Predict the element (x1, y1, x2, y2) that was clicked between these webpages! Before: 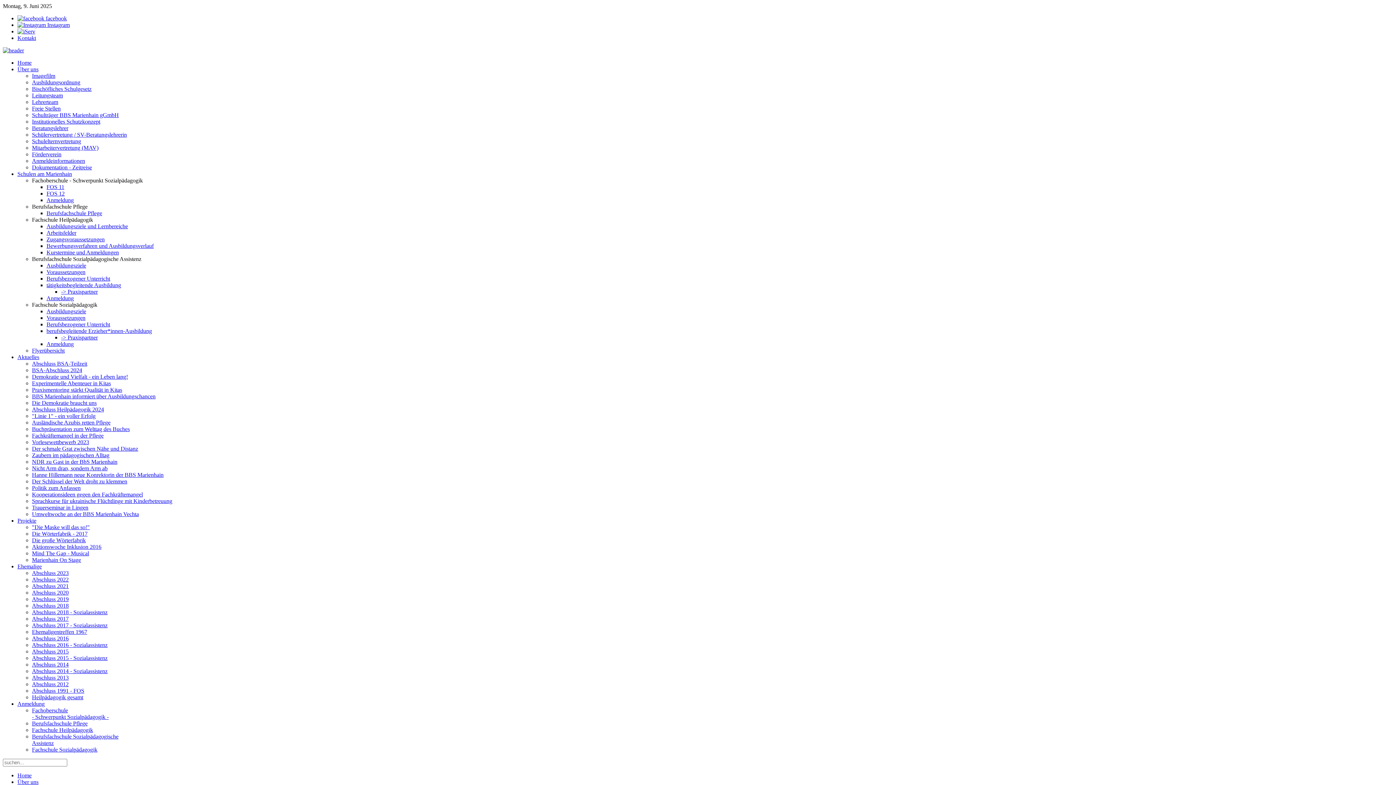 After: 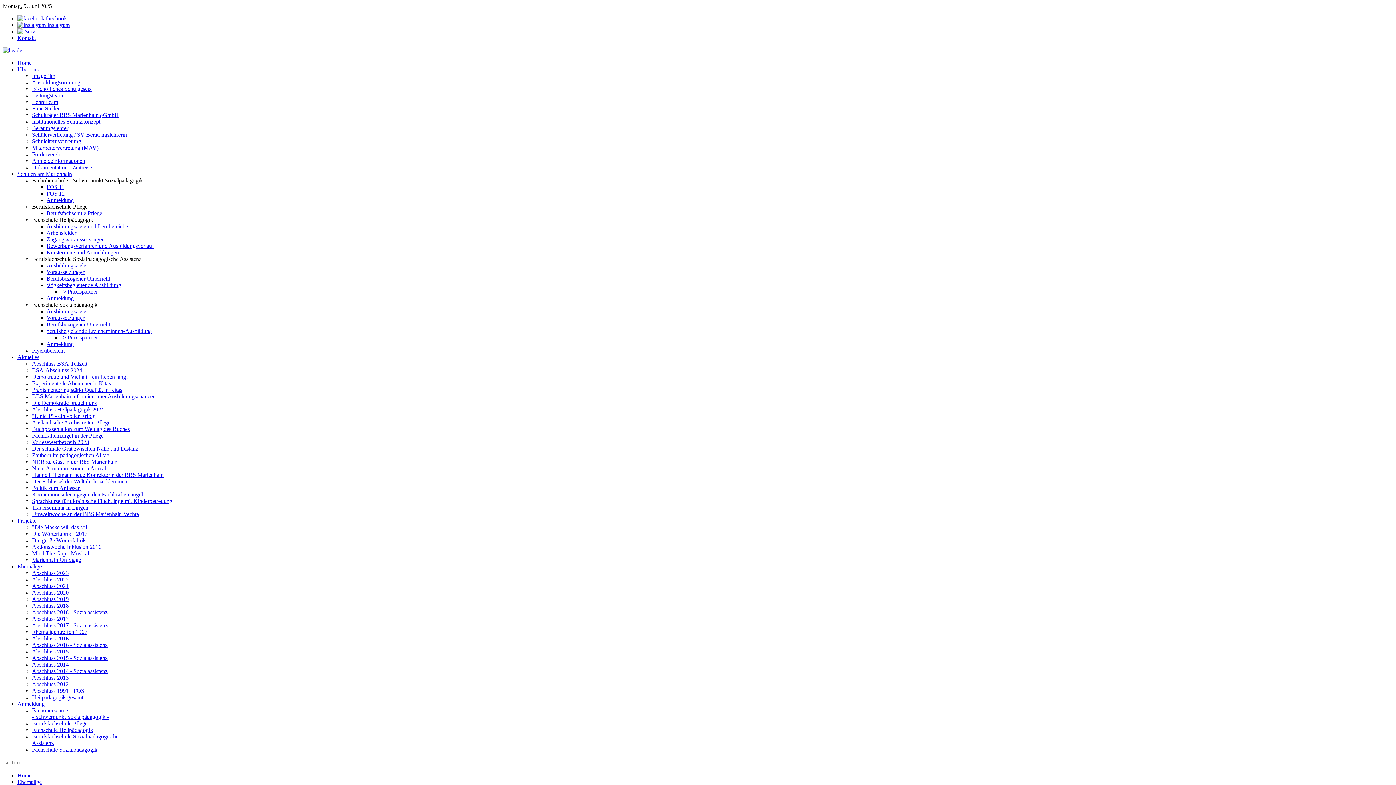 Action: label: Abschluss 2019 bbox: (32, 596, 68, 602)